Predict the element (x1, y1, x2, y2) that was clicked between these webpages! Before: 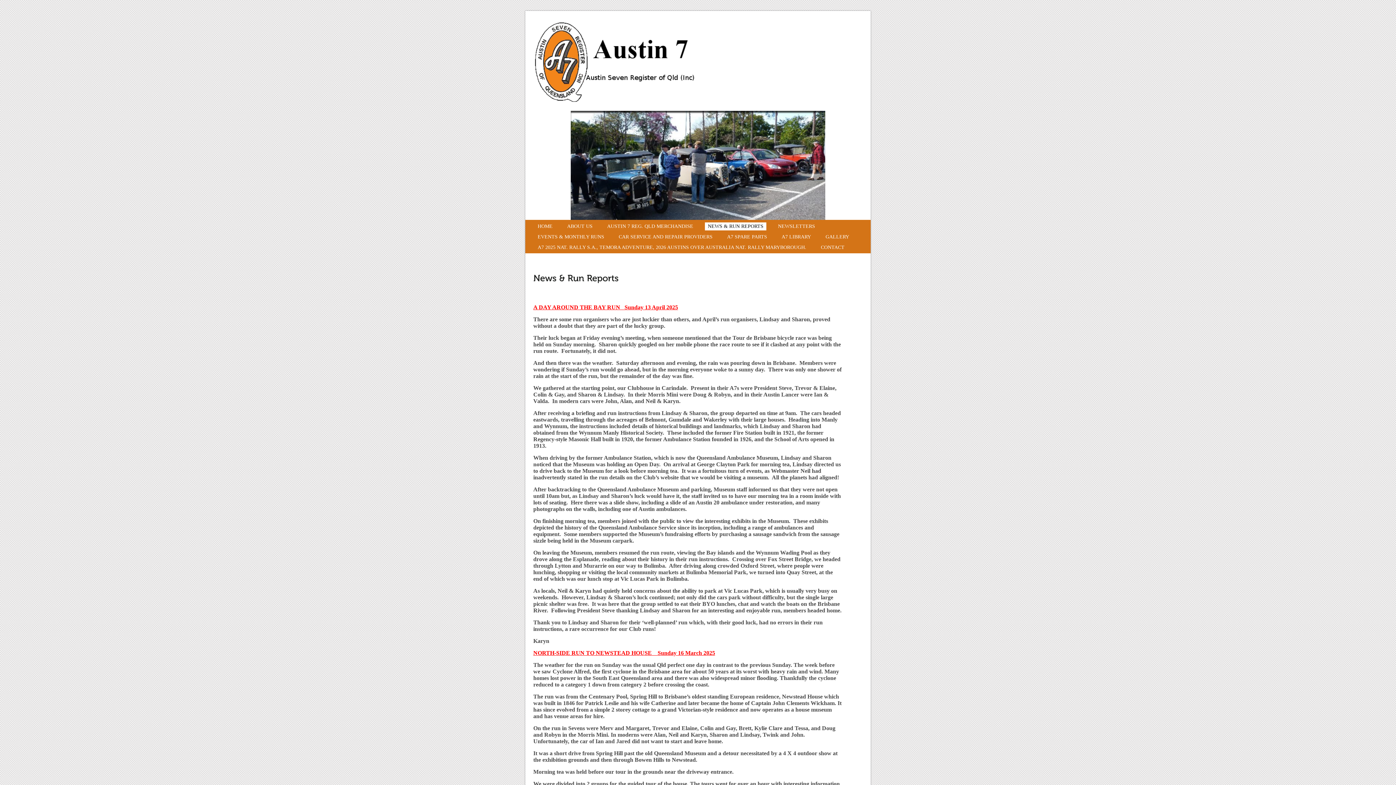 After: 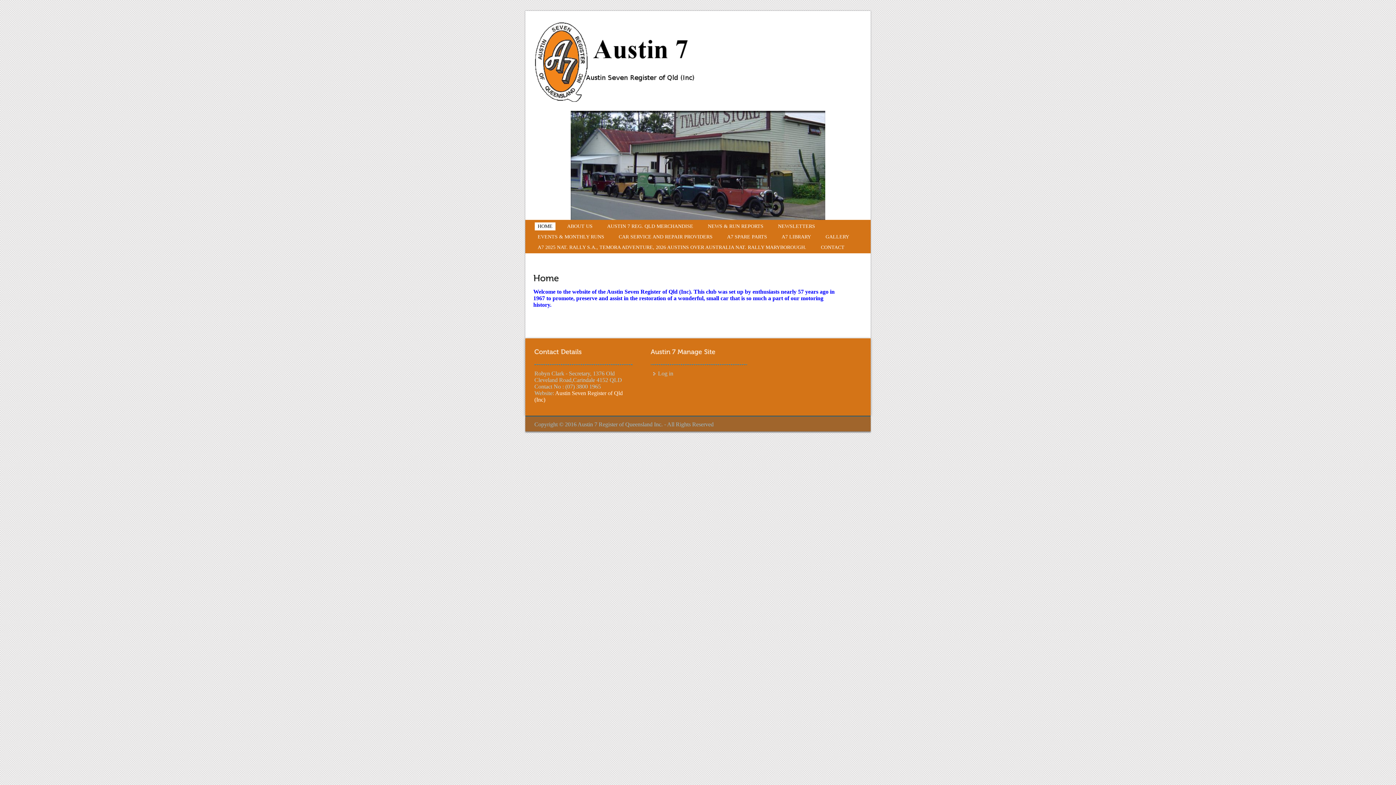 Action: label: HOME bbox: (534, 222, 555, 230)